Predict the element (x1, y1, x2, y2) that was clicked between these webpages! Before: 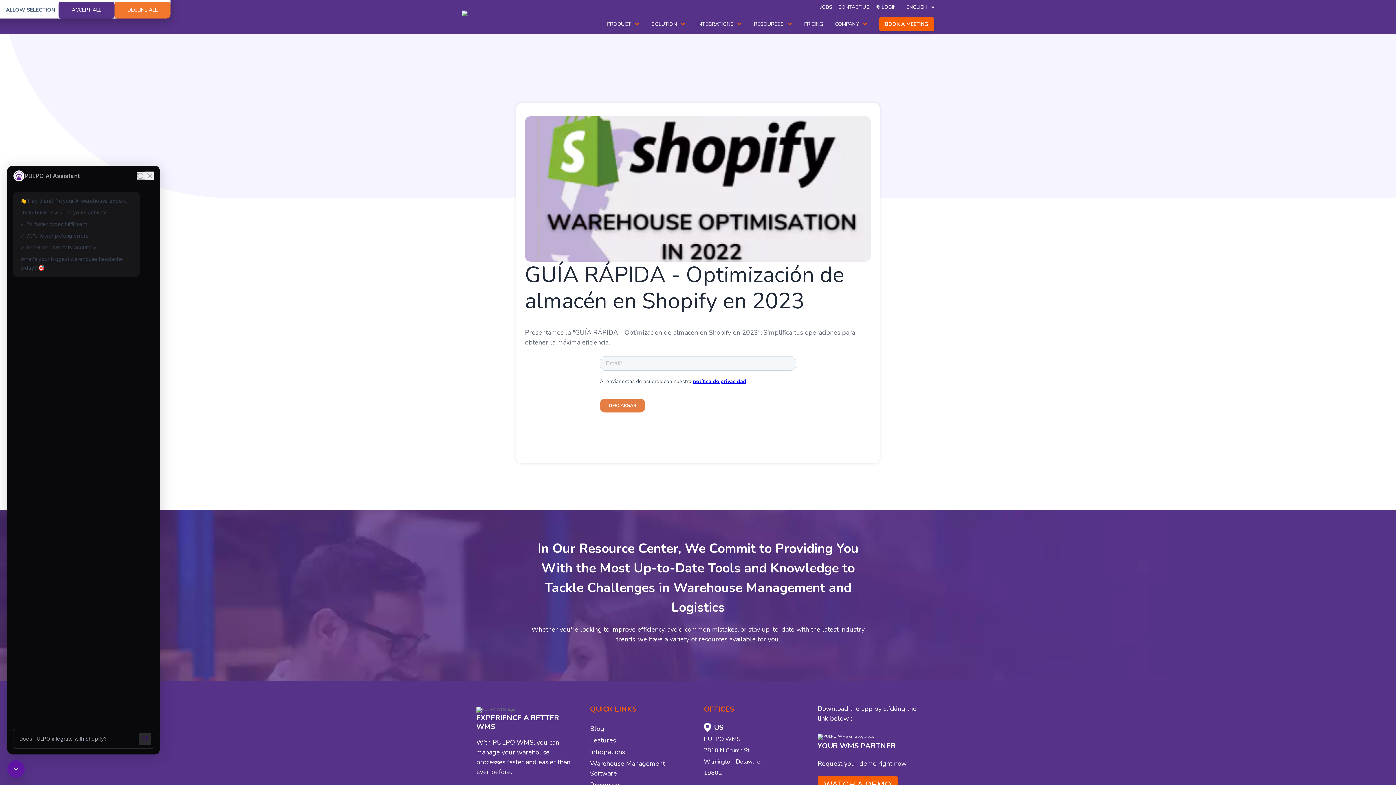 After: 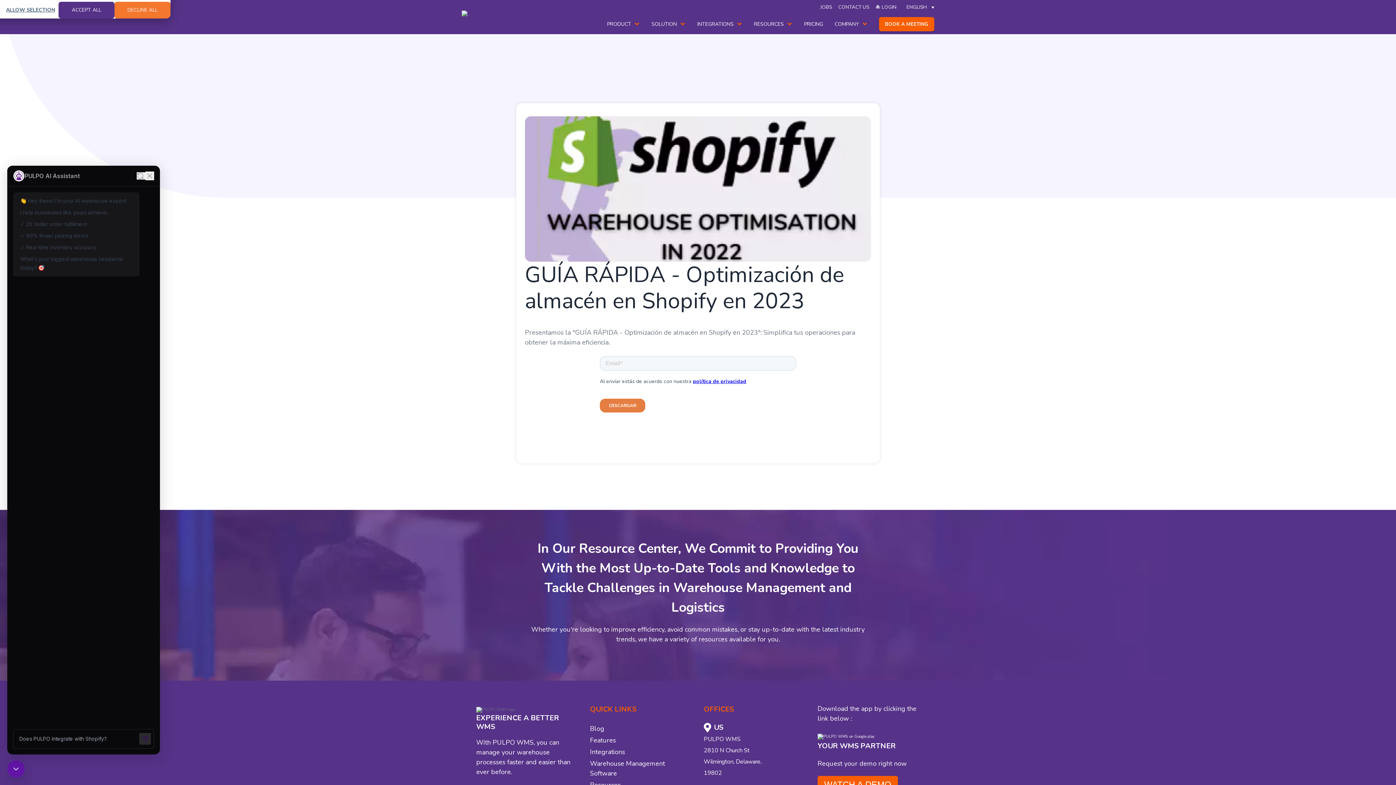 Action: bbox: (590, 724, 604, 734) label: Blog